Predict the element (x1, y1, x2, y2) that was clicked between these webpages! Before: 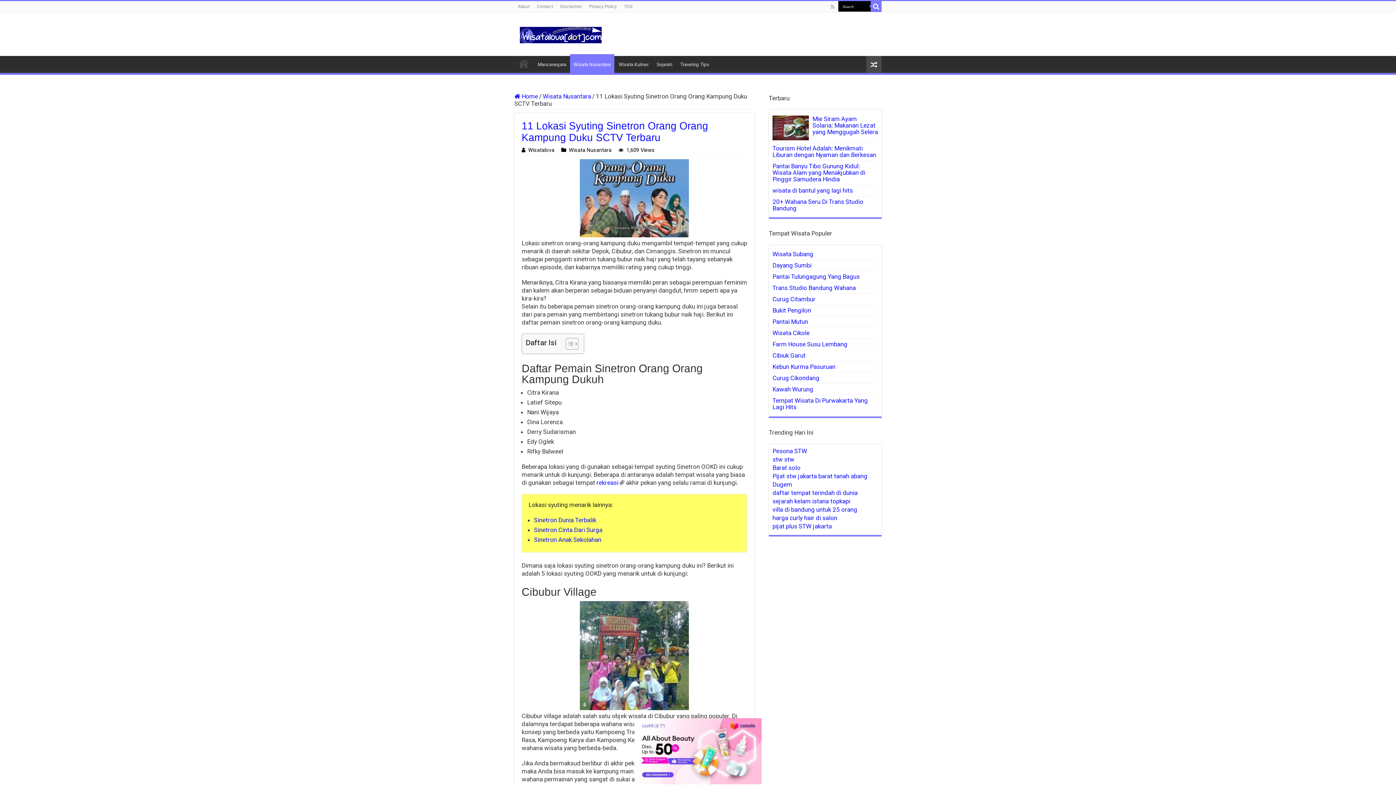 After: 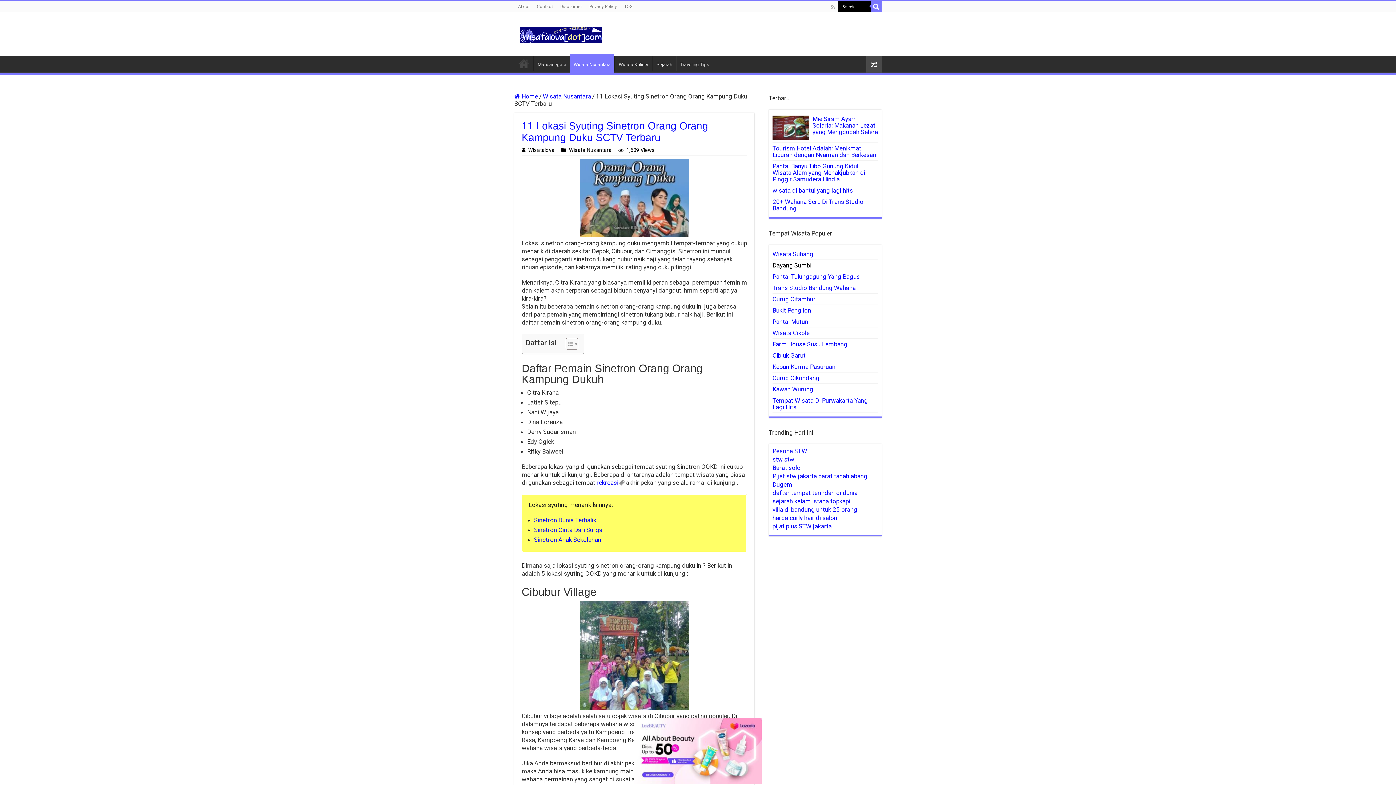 Action: bbox: (772, 261, 811, 269) label: Dayang Sumbi